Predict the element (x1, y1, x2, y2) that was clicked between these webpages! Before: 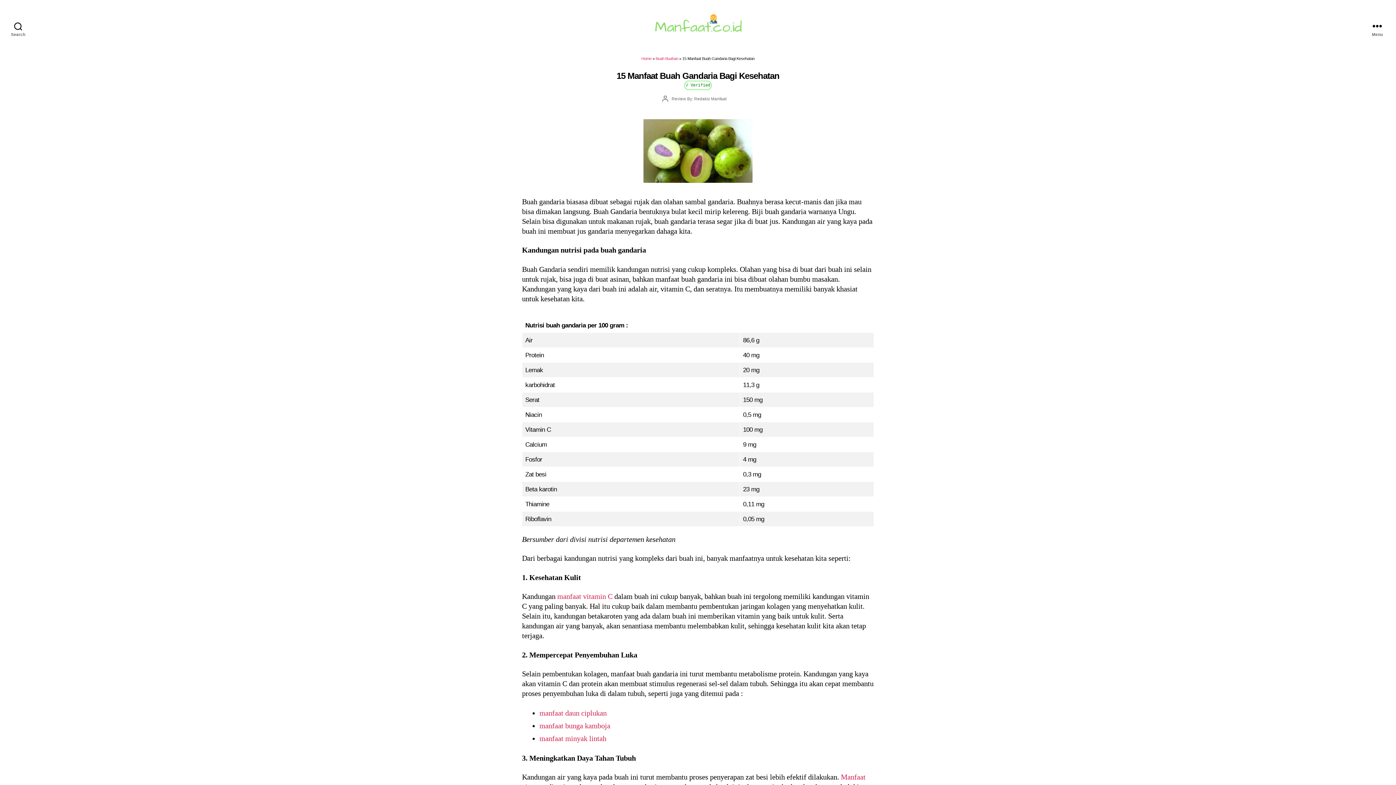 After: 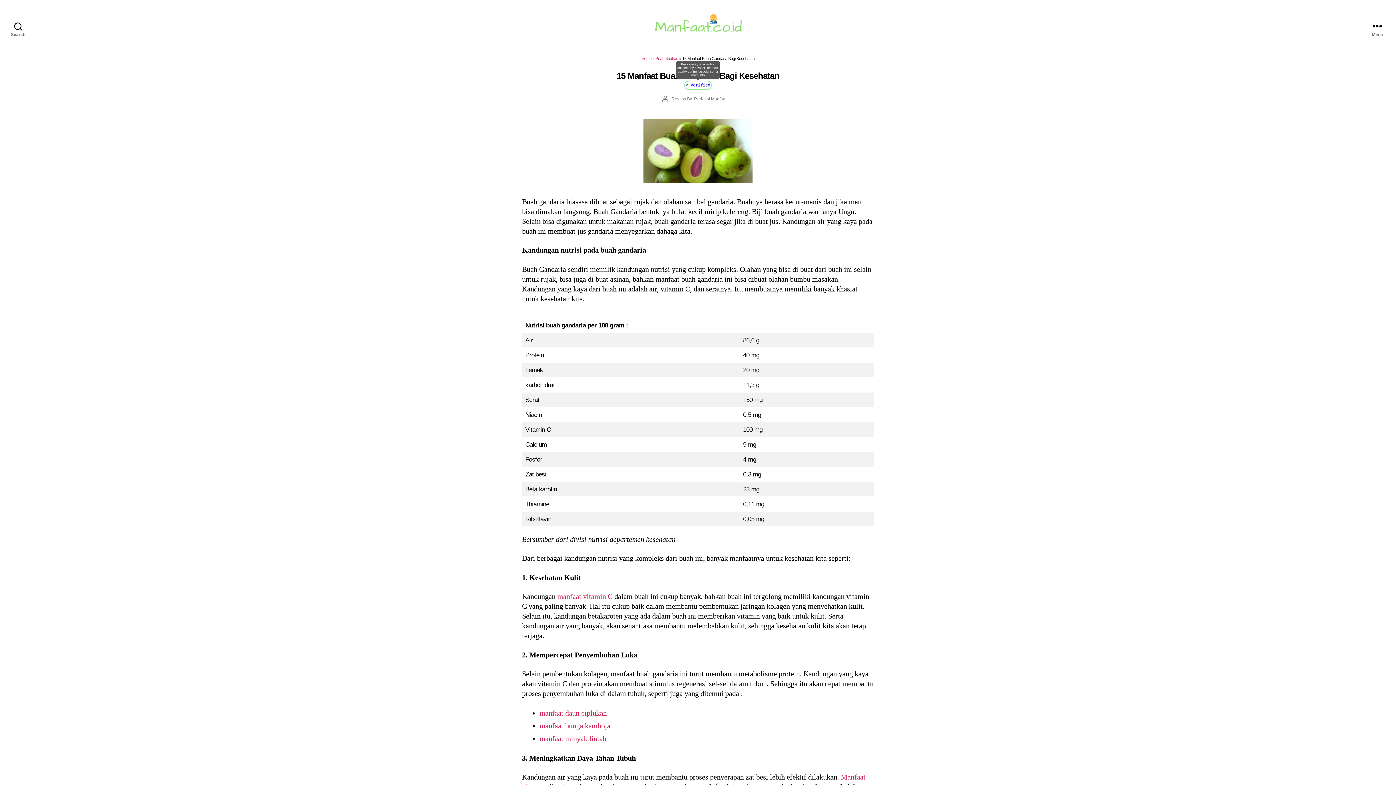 Action: bbox: (685, 82, 710, 87) label: √ Verified